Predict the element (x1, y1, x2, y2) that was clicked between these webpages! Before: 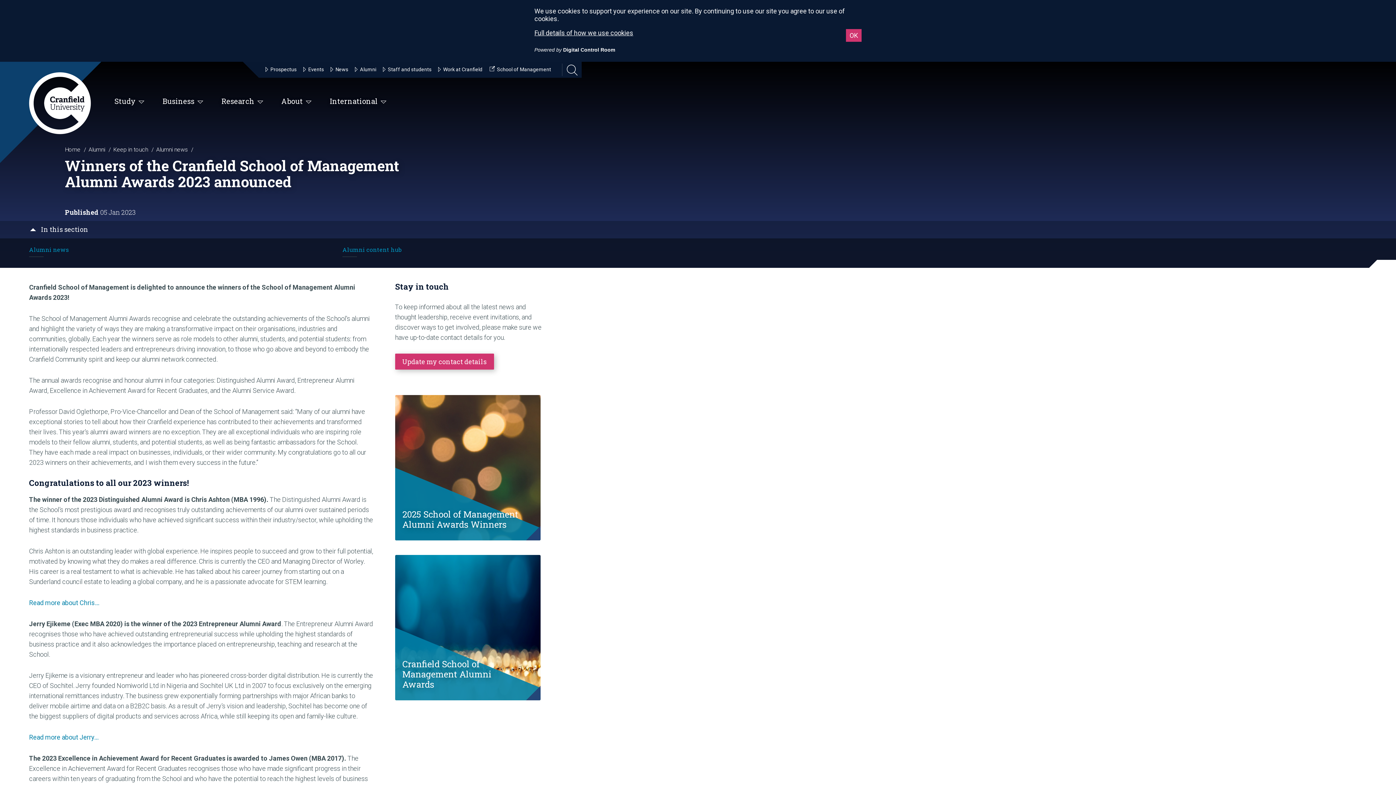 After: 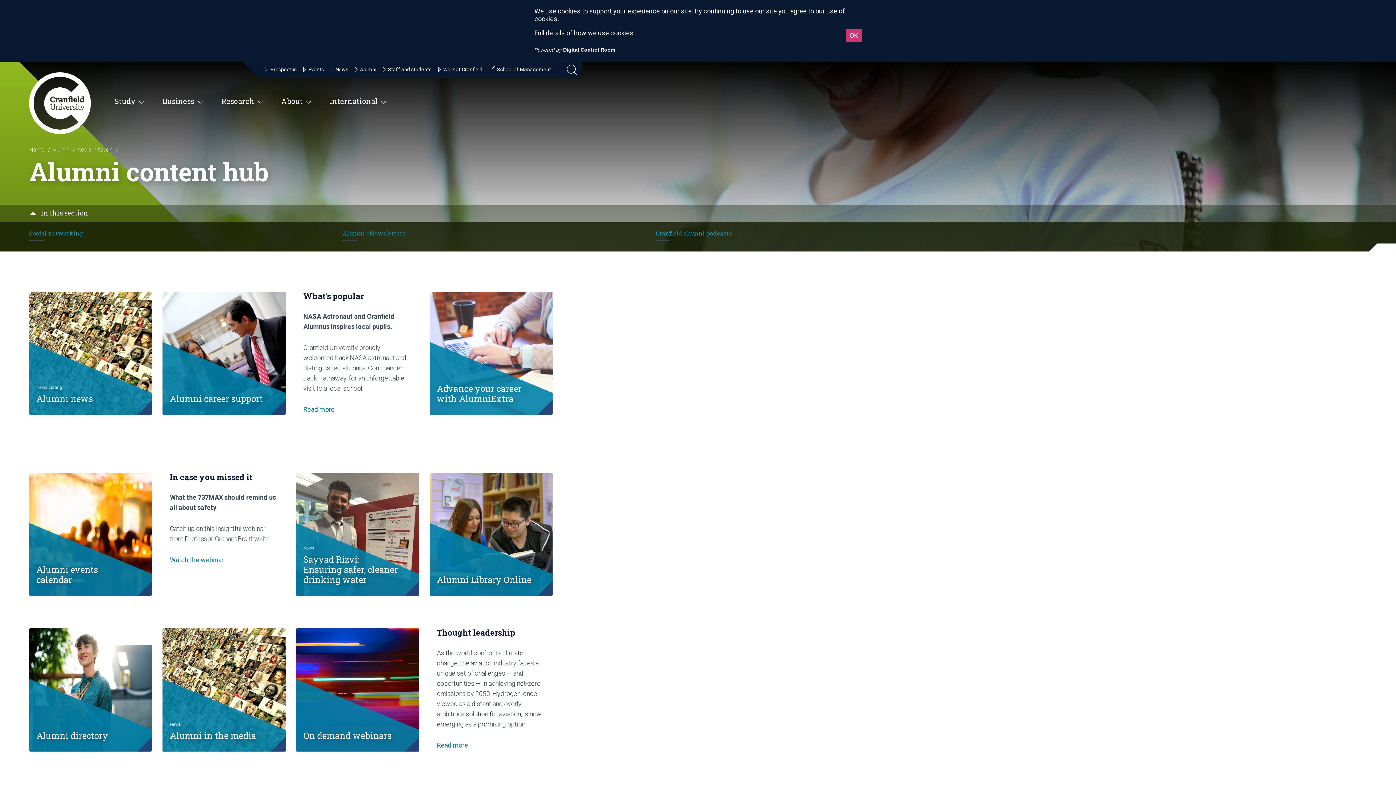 Action: label: Alumni content hub bbox: (342, 180, 654, 195)